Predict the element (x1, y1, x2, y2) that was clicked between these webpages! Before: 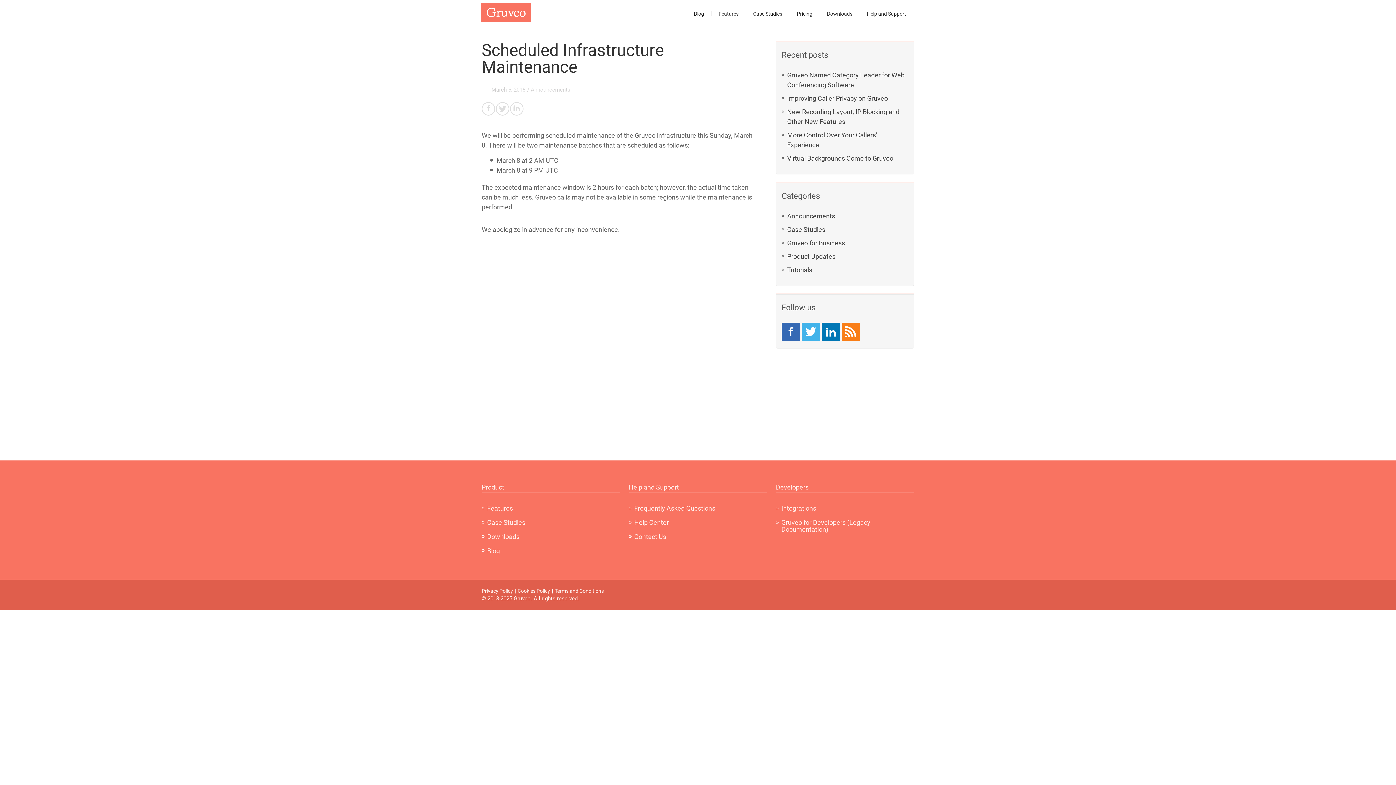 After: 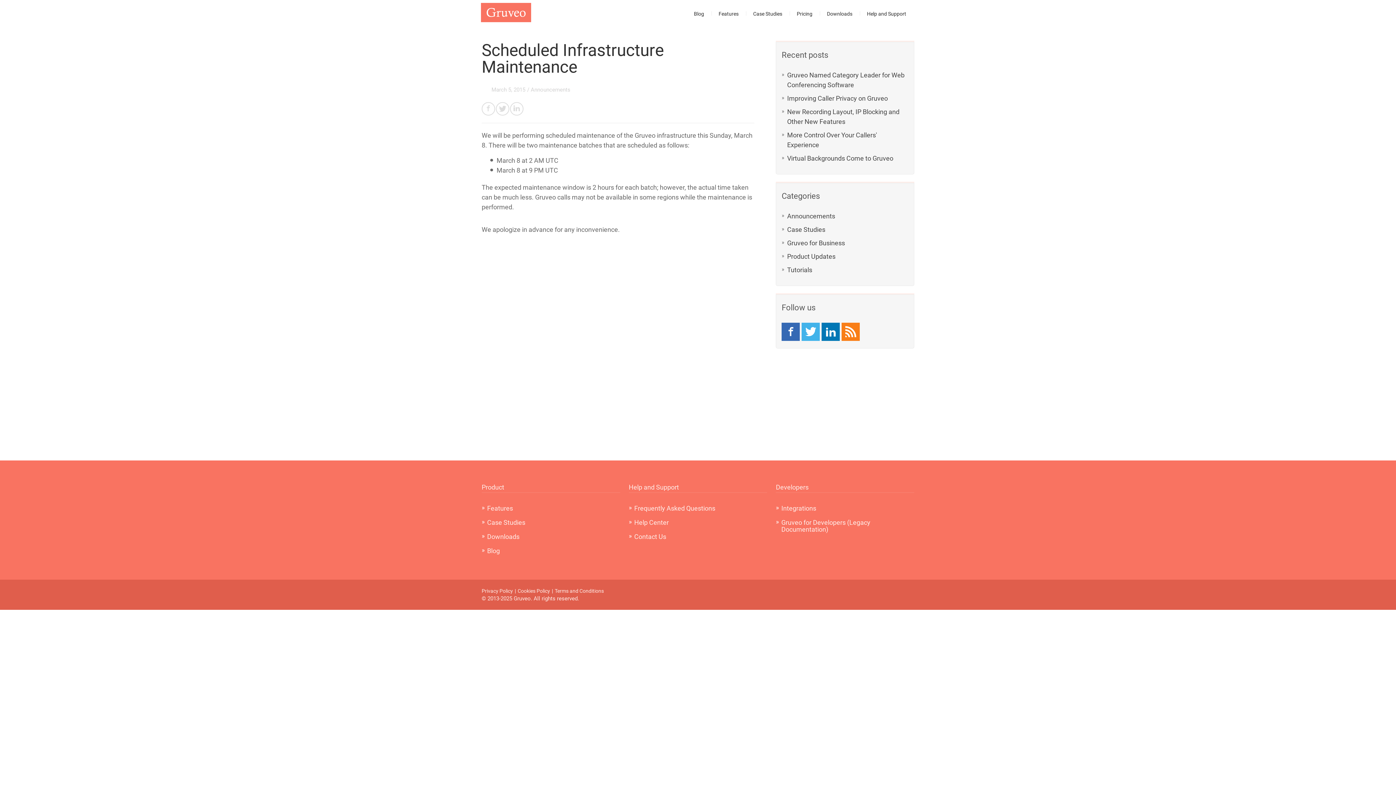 Action: label:   bbox: (781, 322, 800, 341)